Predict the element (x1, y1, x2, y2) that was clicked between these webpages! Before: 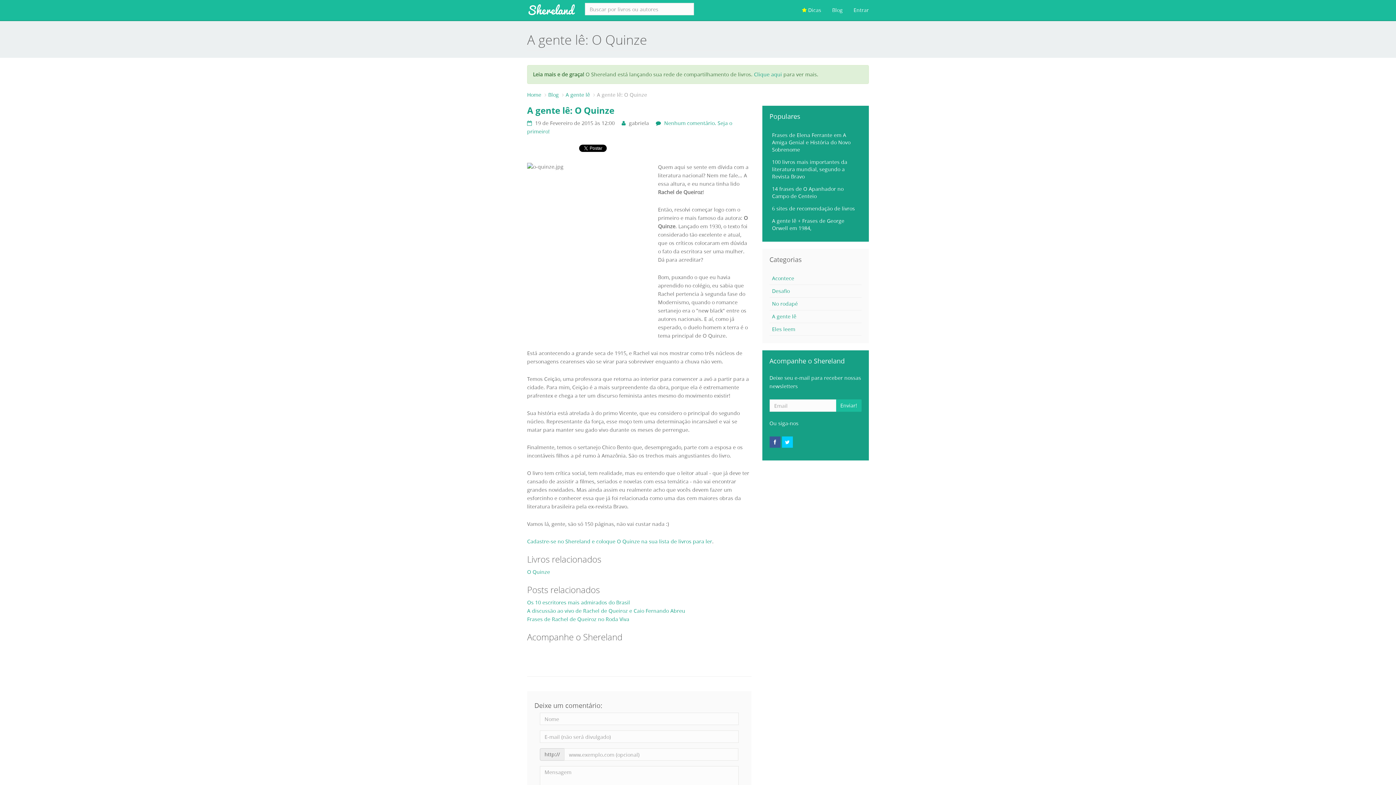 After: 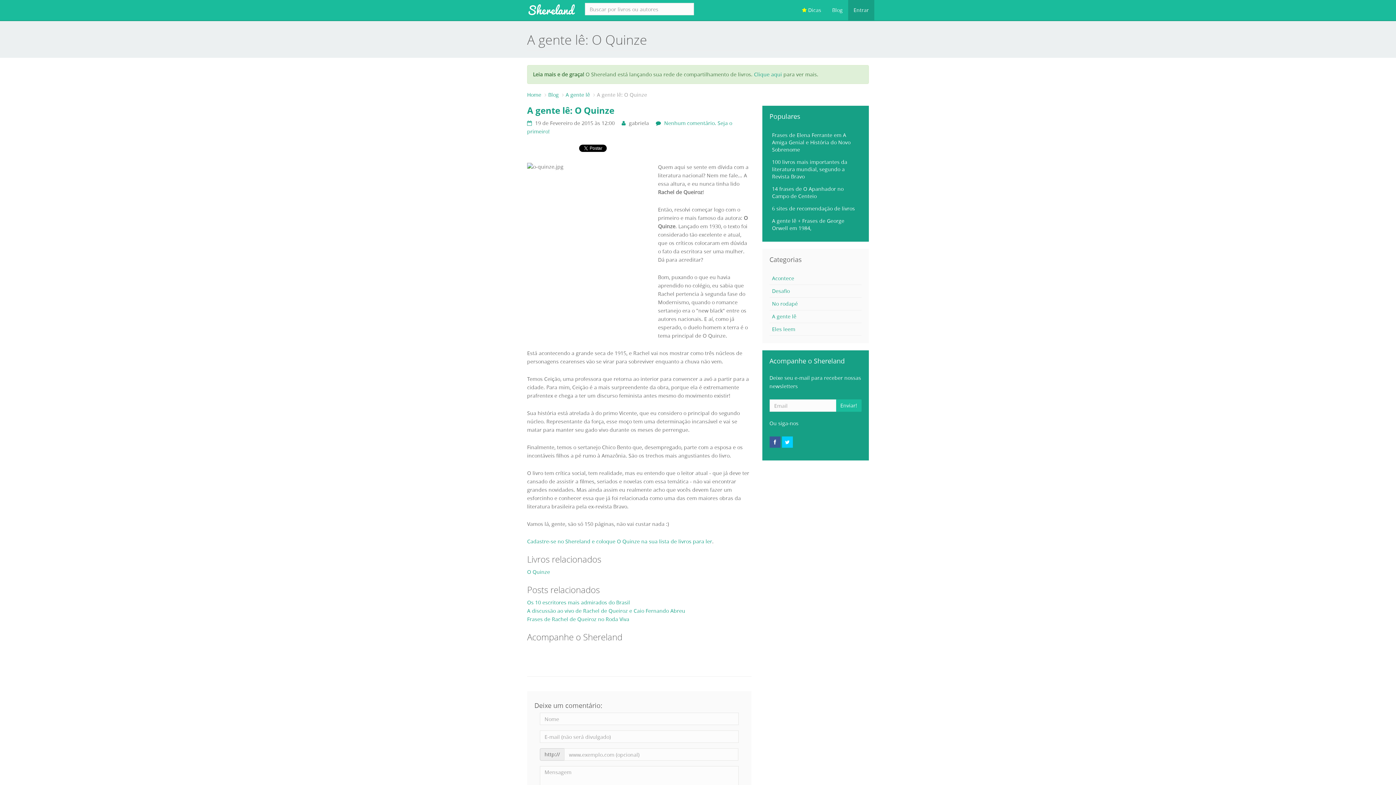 Action: label: Entrar bbox: (848, 0, 874, 20)